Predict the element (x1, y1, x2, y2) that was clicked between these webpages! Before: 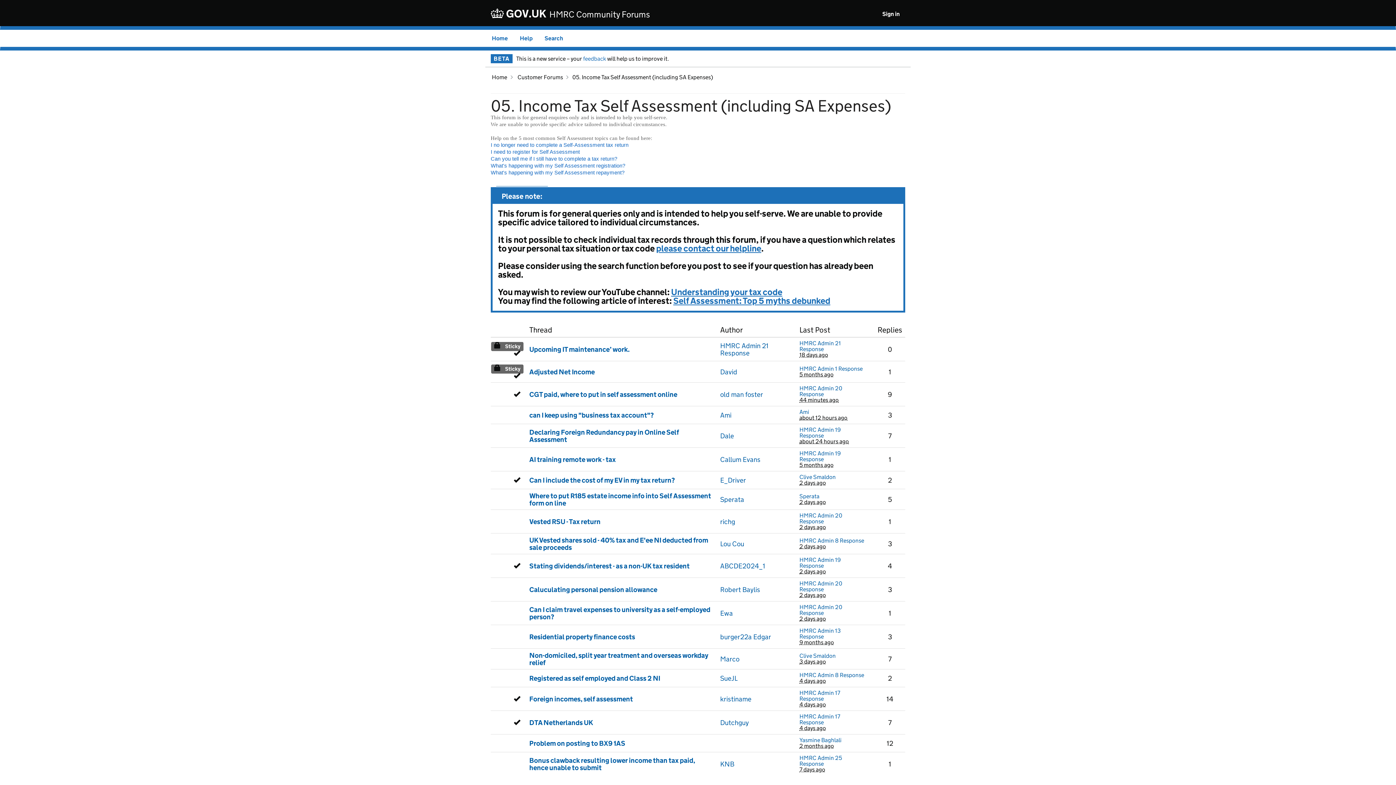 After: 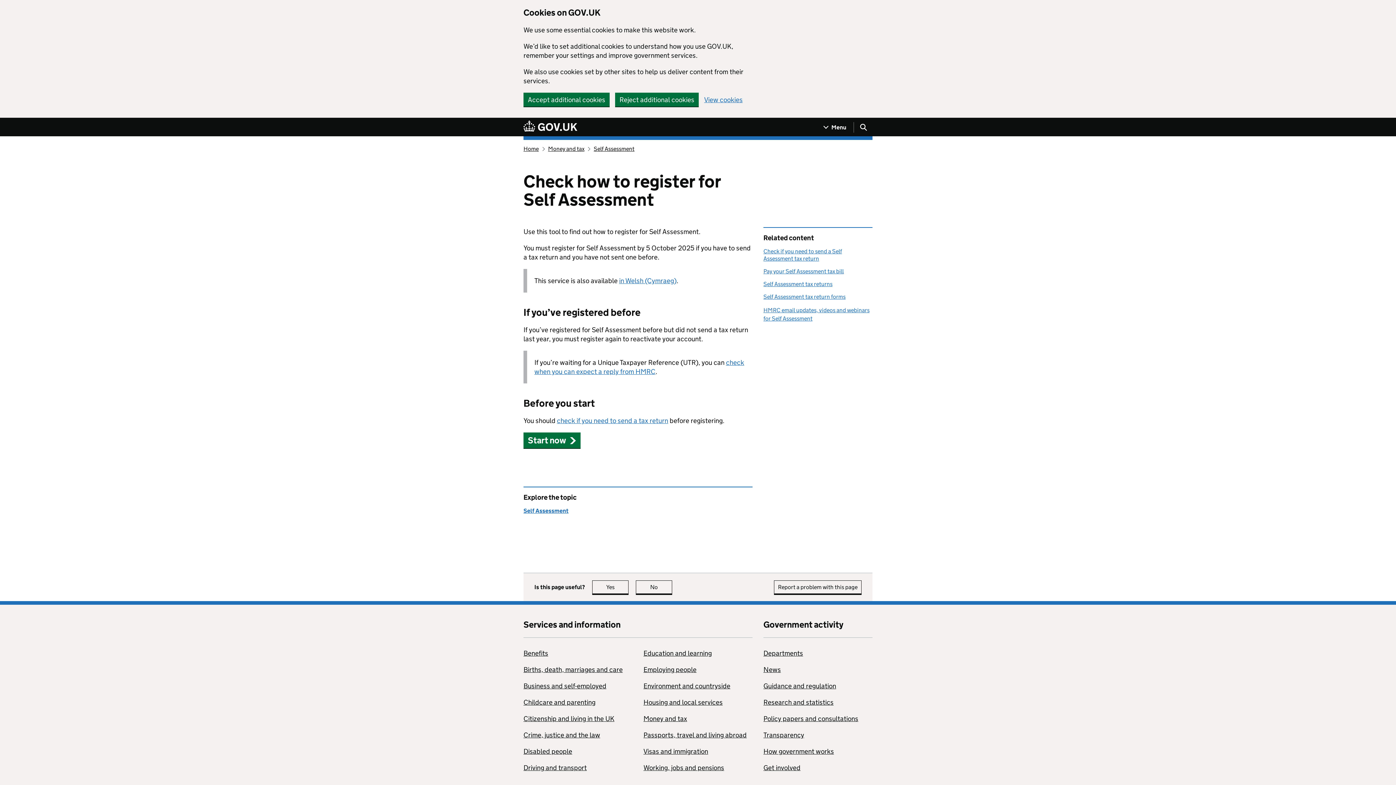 Action: label: I need to register for Self Assessment bbox: (490, 149, 580, 154)